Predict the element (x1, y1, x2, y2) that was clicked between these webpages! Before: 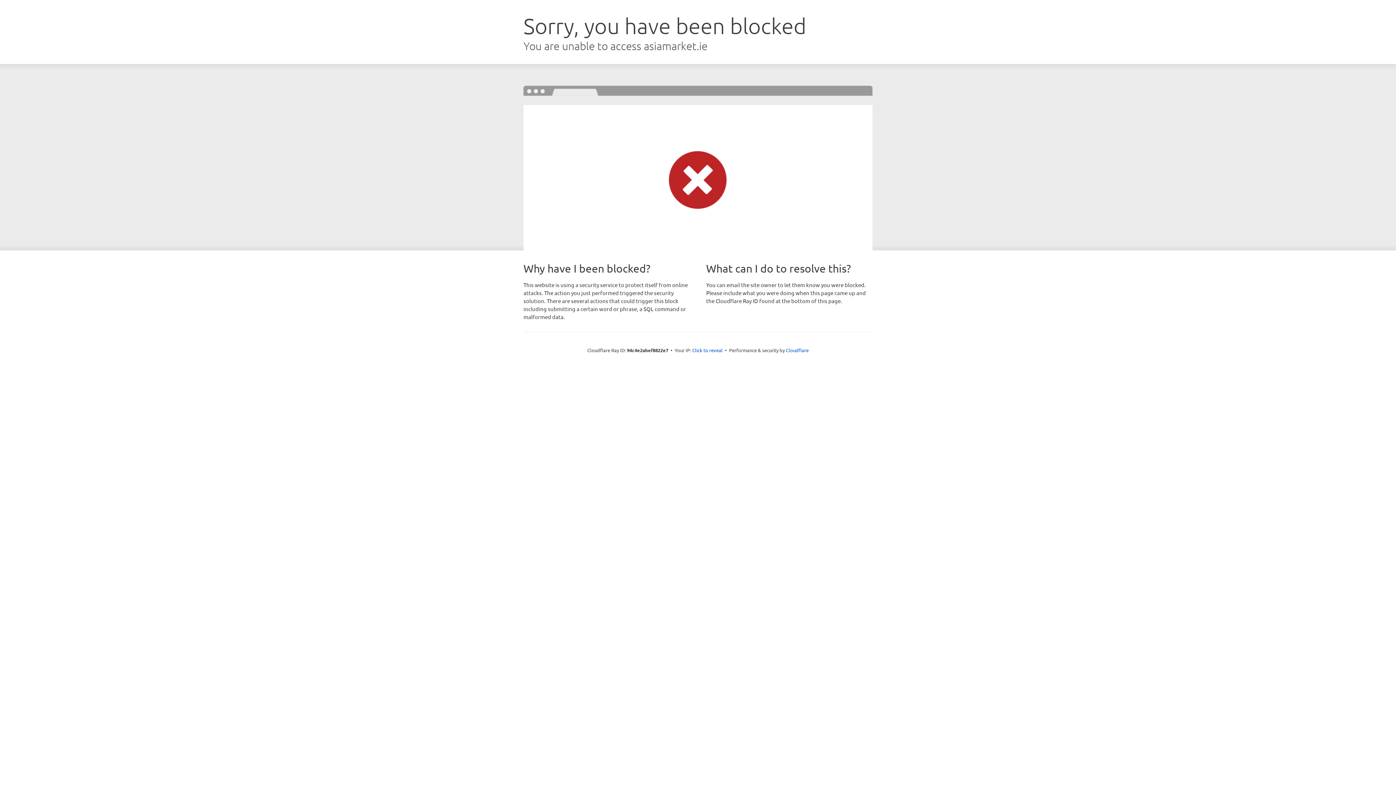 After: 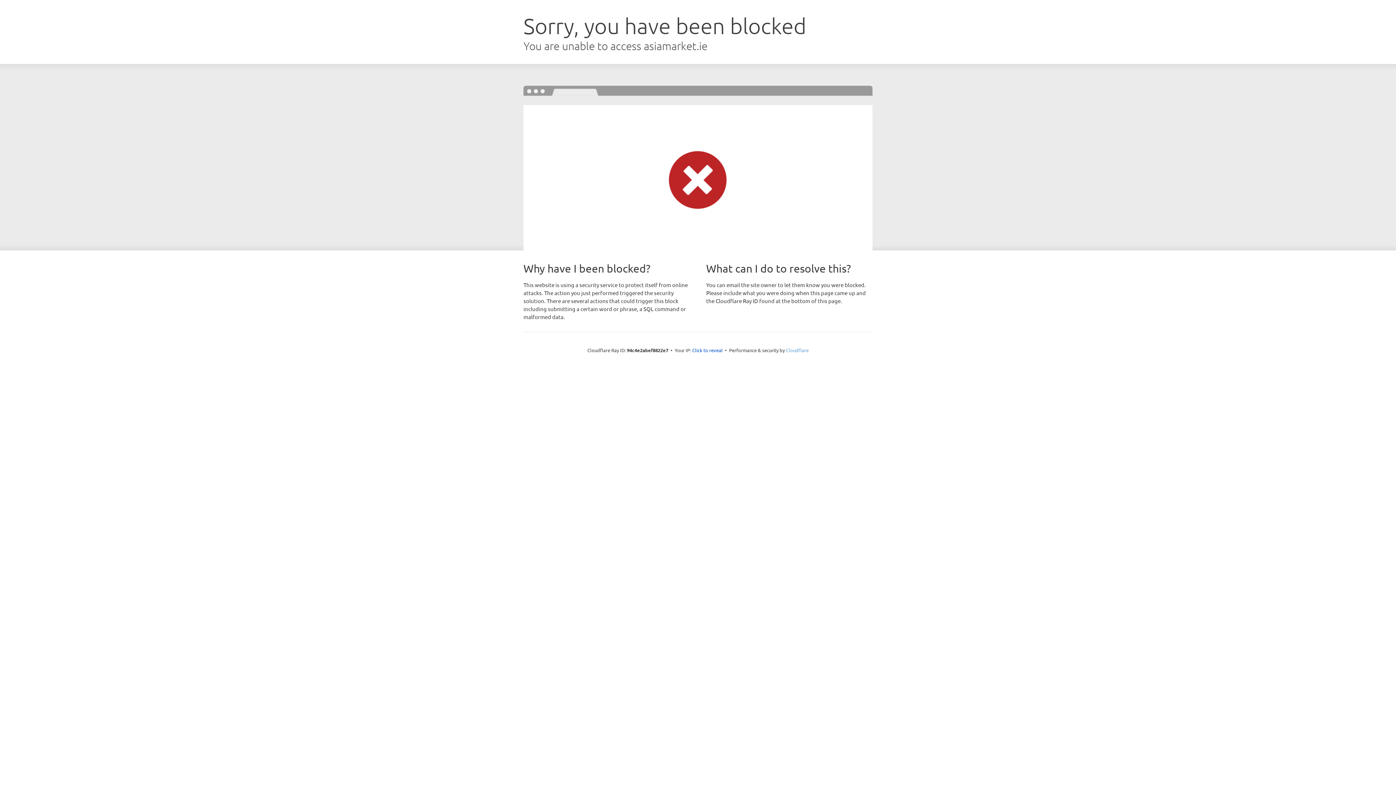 Action: bbox: (786, 347, 808, 353) label: Cloudflare